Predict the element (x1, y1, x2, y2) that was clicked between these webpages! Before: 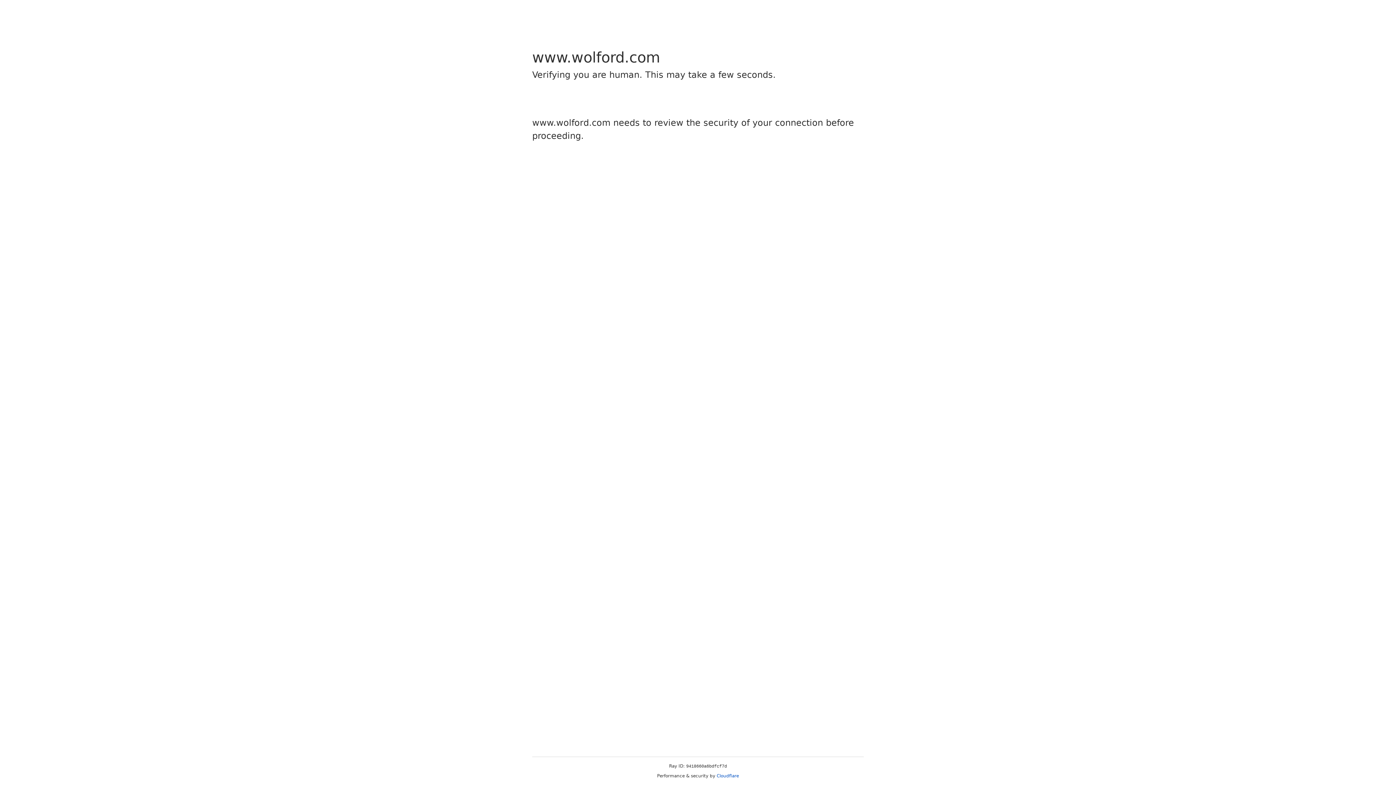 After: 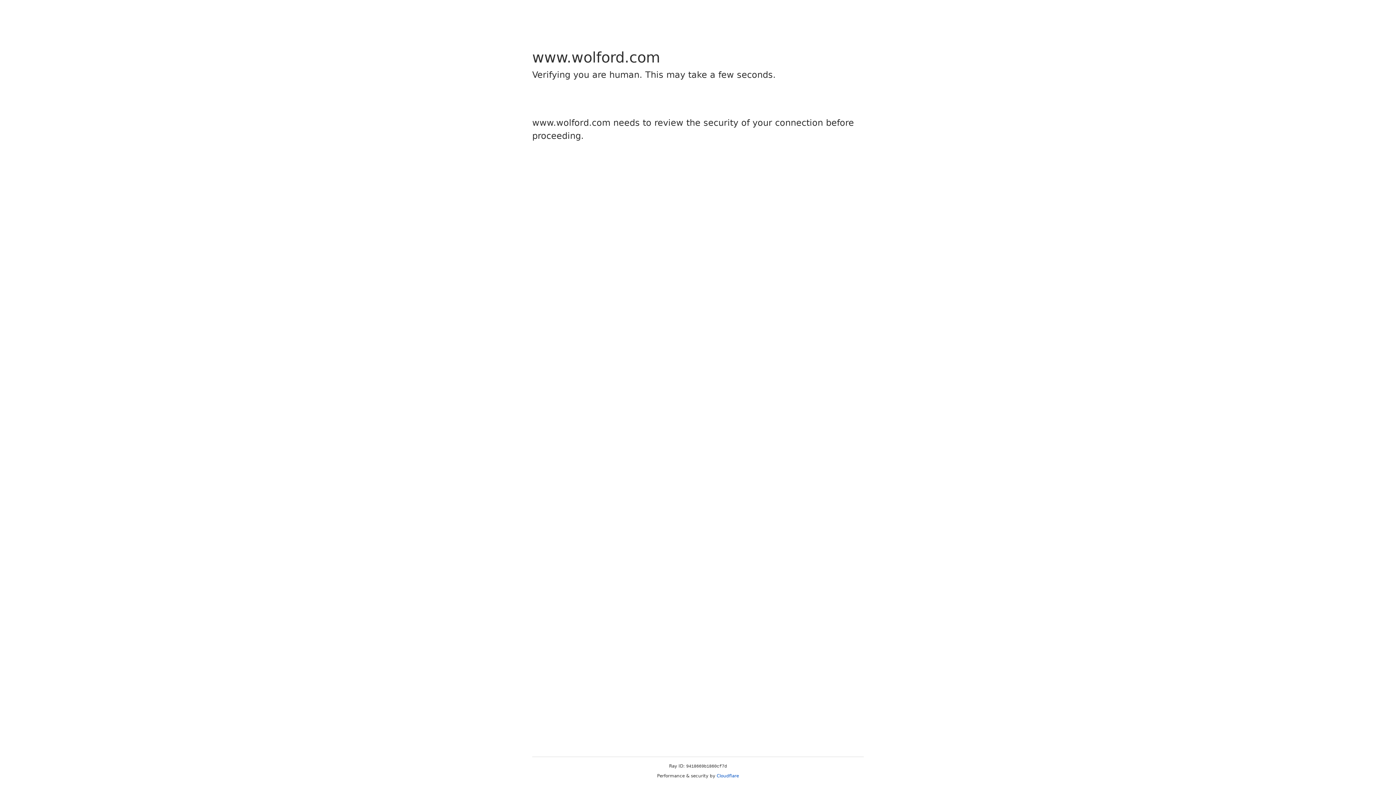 Action: bbox: (716, 773, 739, 778) label: Cloudflare